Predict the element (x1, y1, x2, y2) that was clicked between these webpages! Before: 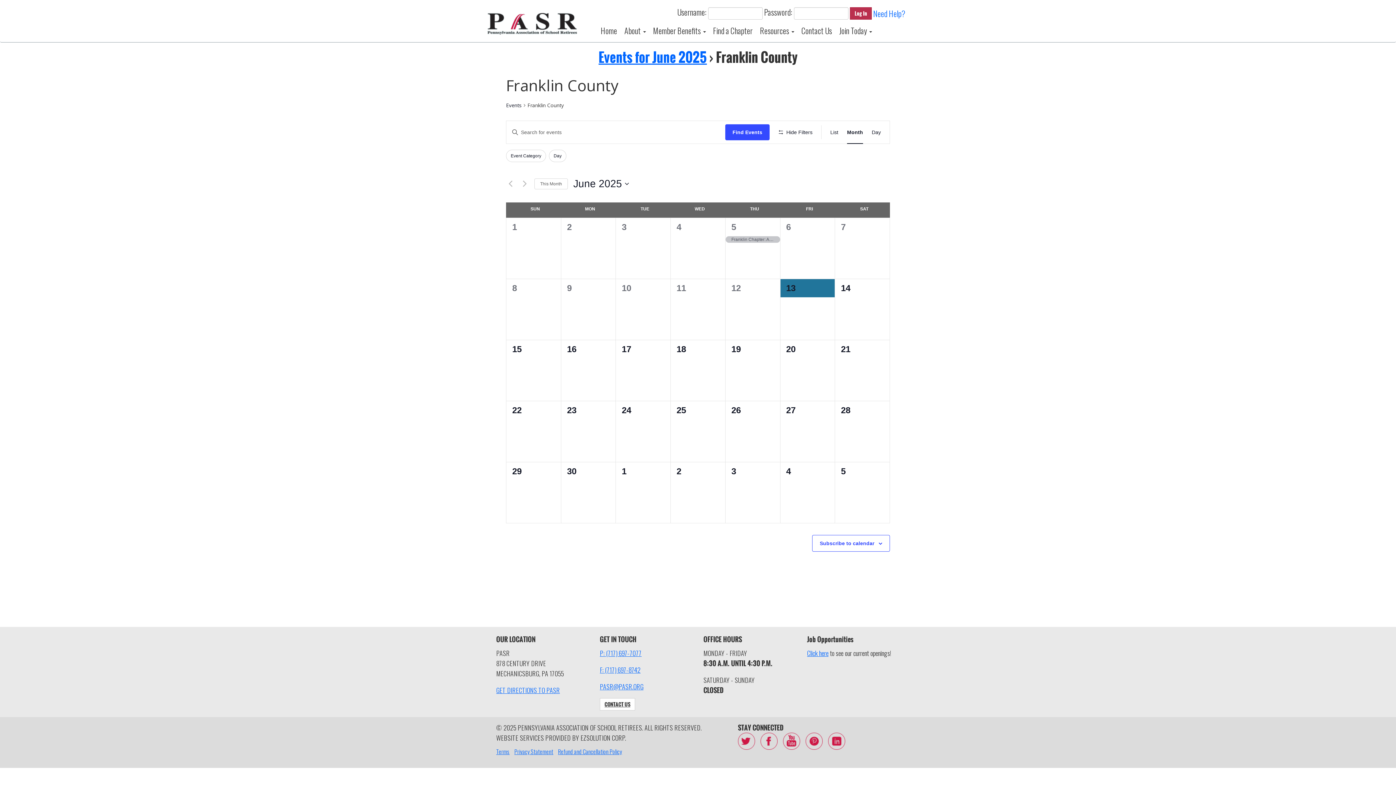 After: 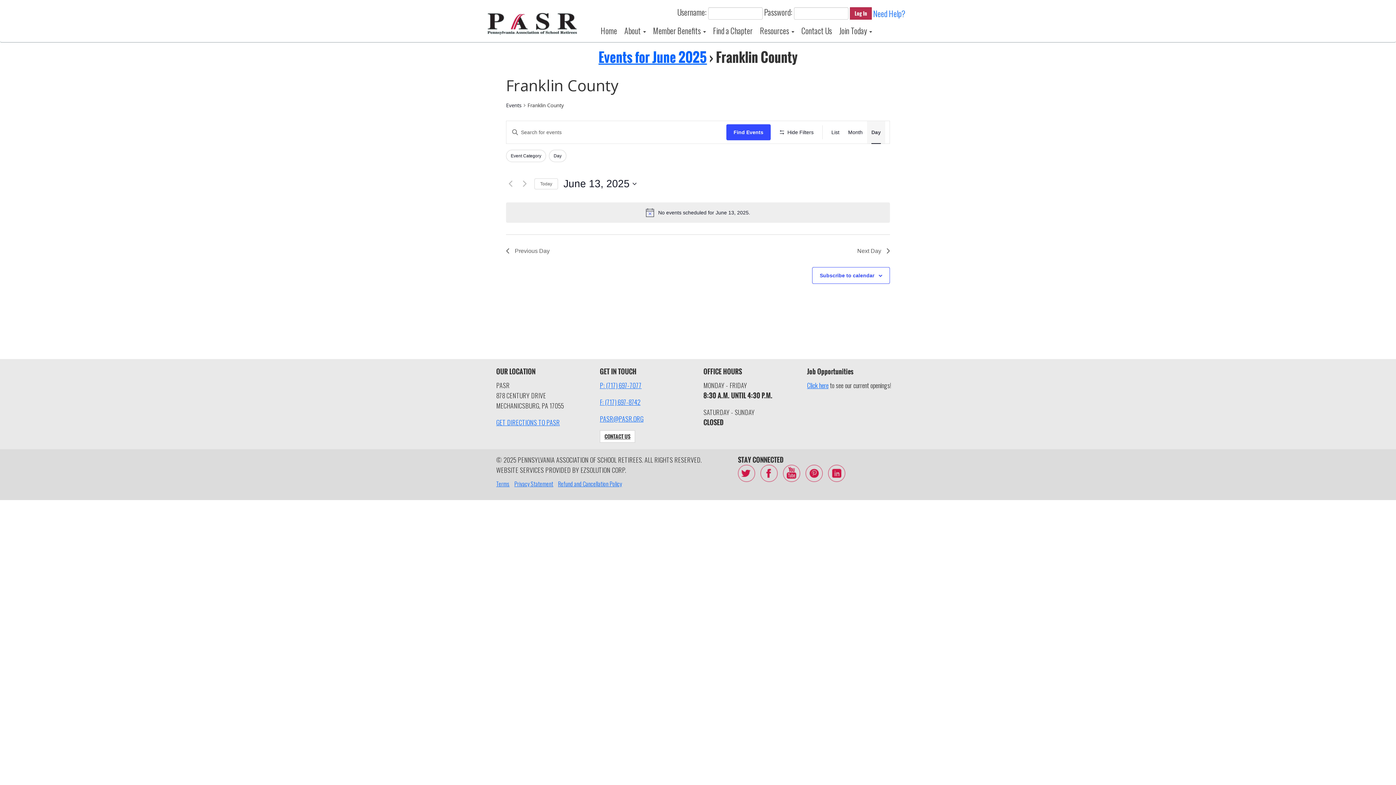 Action: bbox: (872, 121, 881, 143) label: Display Events in Day View